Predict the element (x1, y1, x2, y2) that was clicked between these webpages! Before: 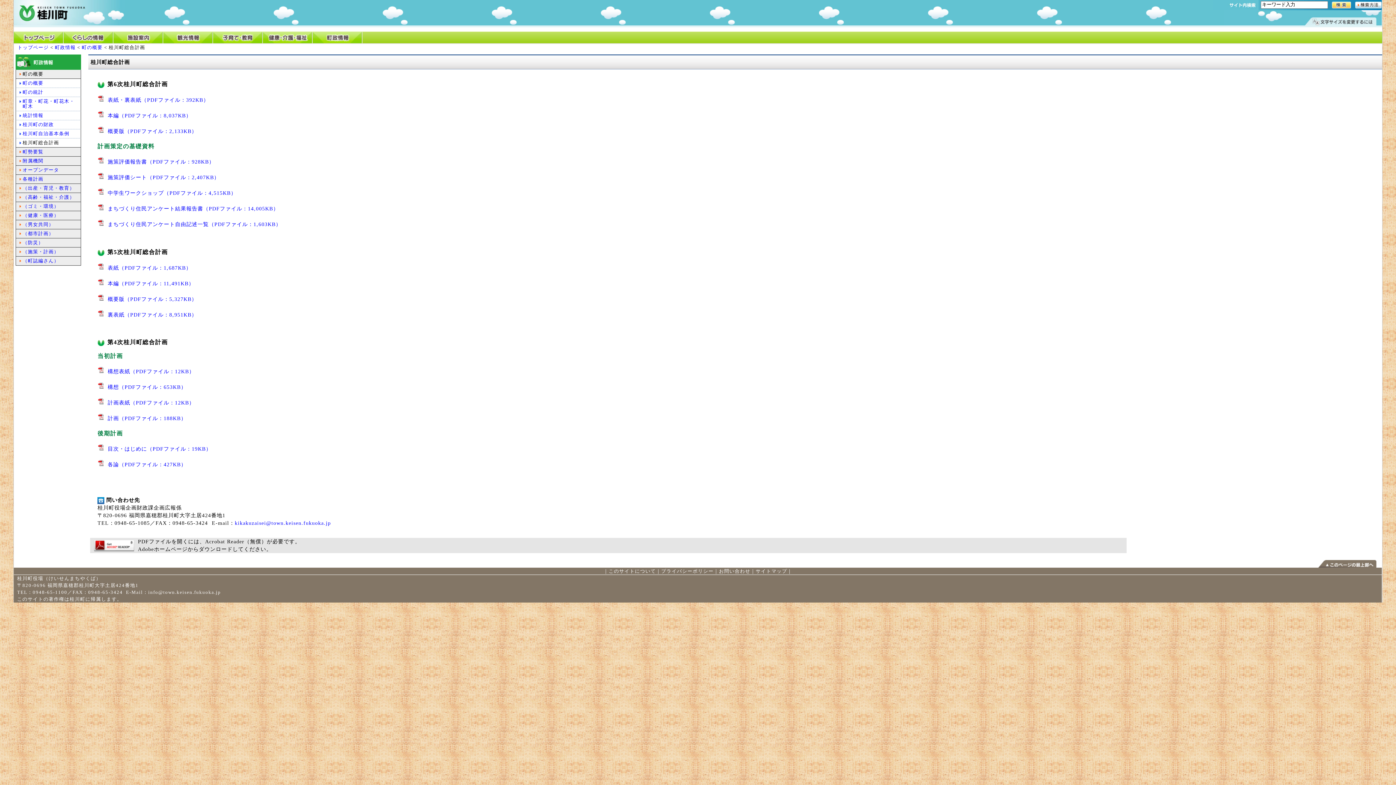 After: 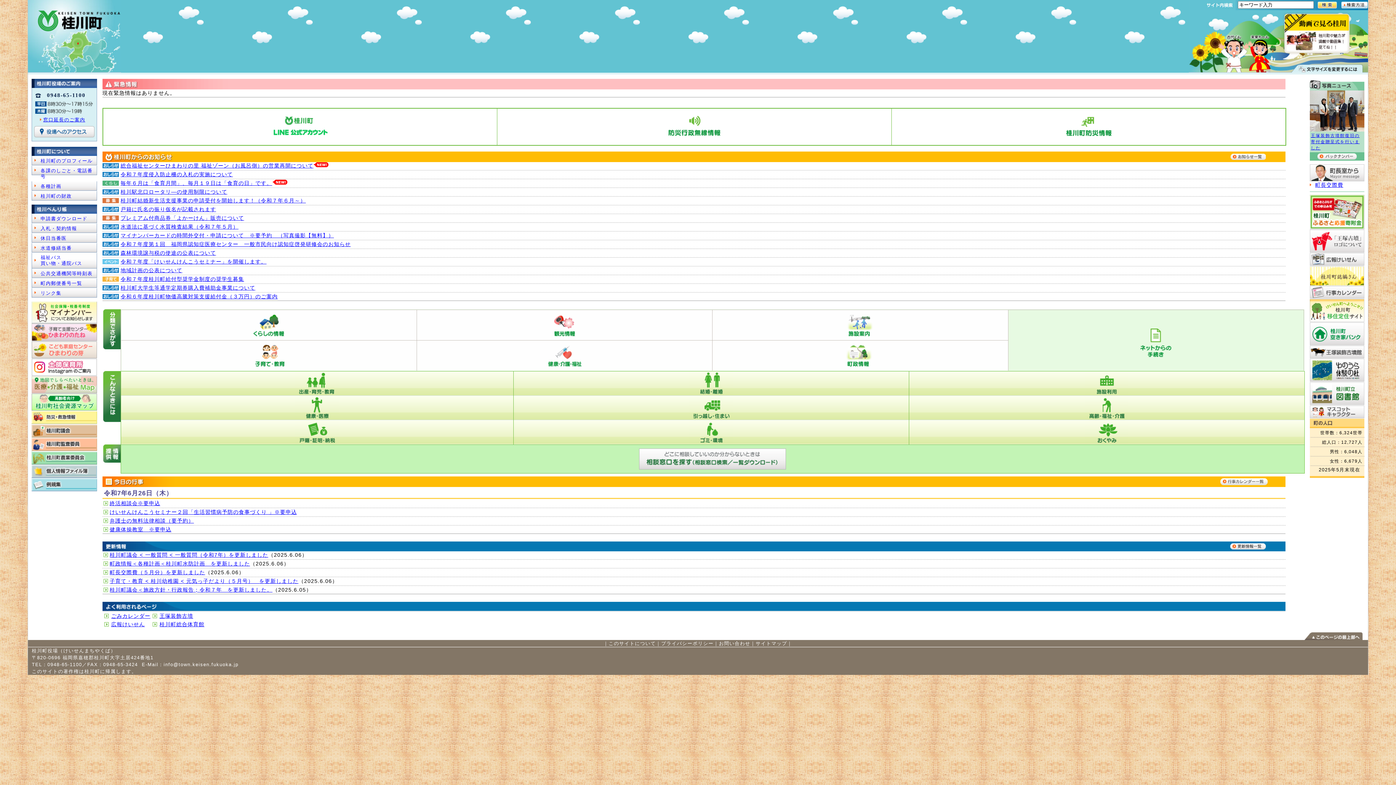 Action: bbox: (13, 39, 63, 45)